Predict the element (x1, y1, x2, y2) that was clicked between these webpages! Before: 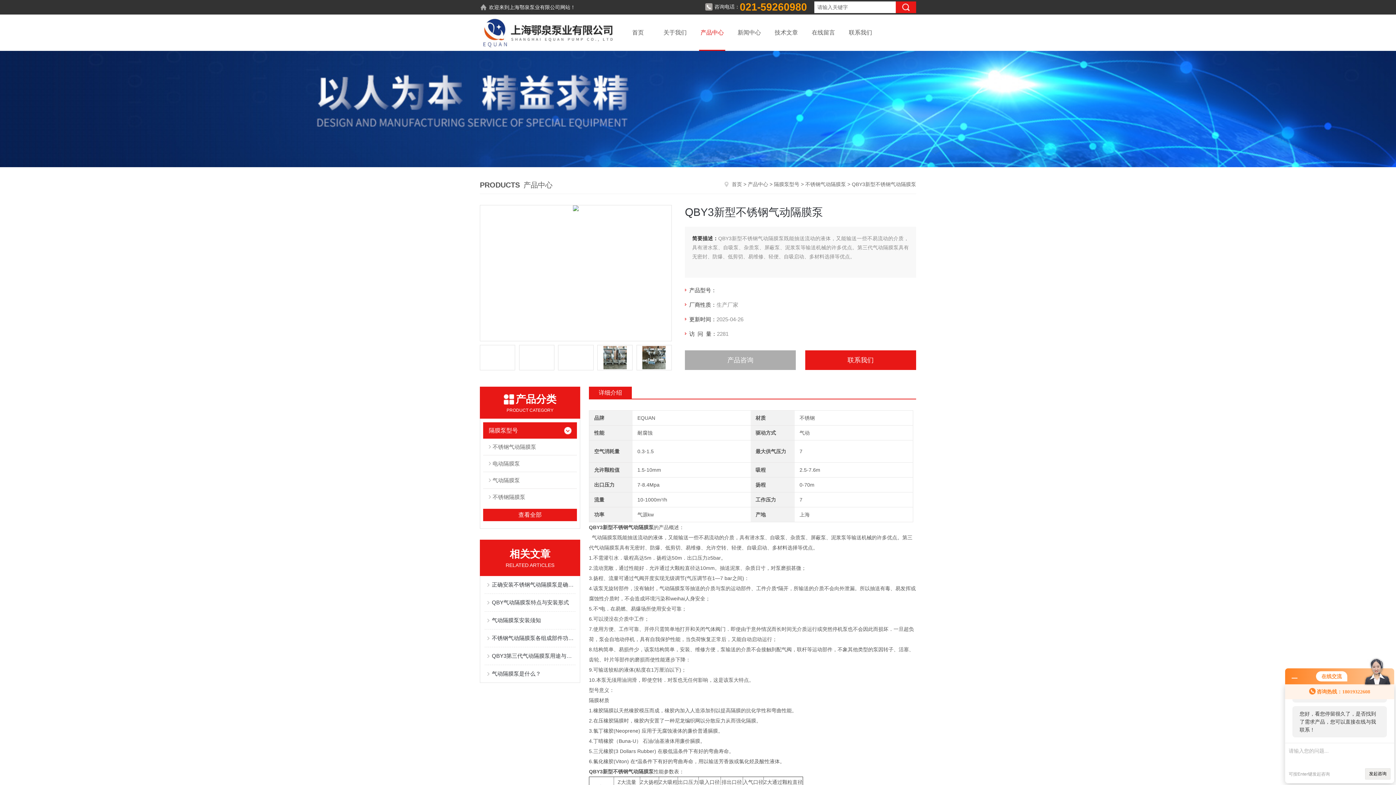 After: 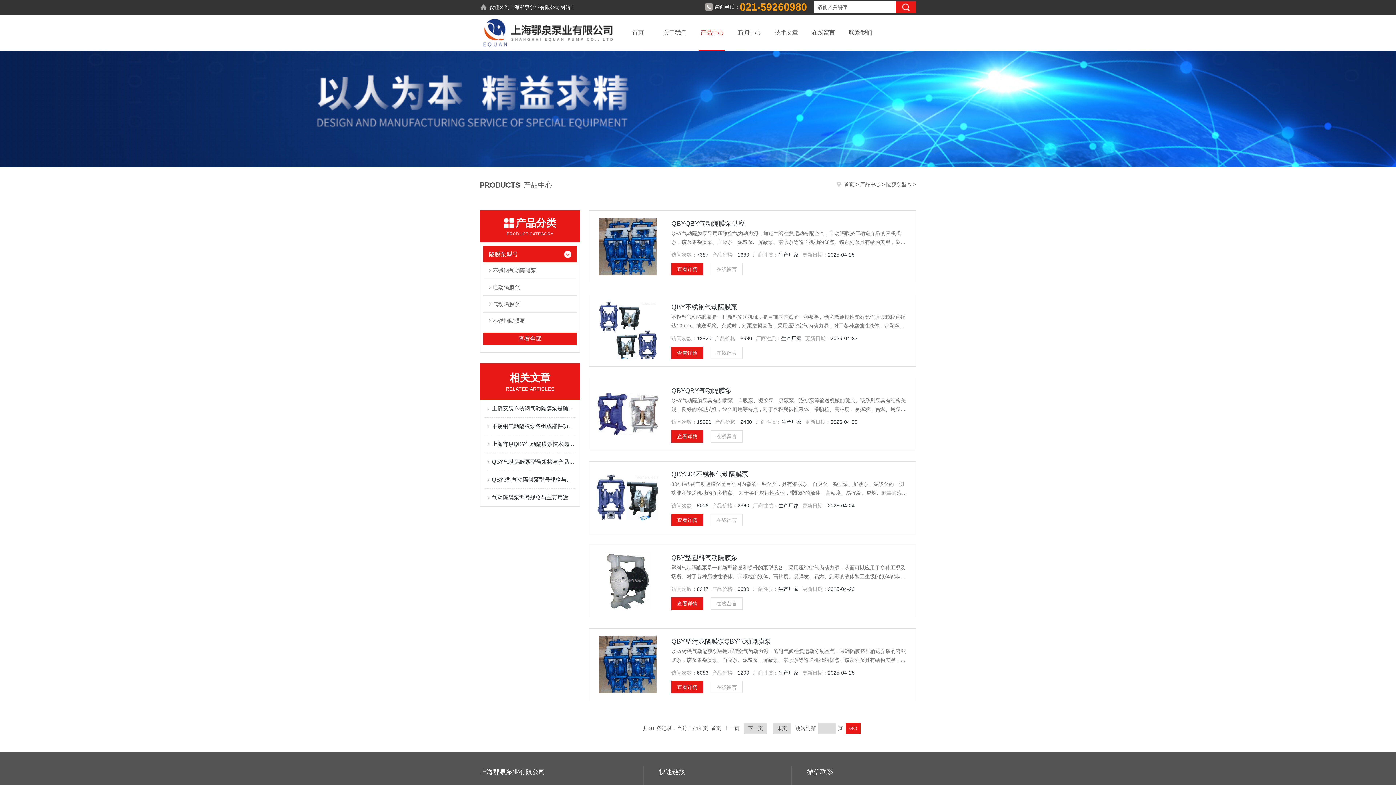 Action: label: 隔膜泵型号 bbox: (774, 181, 799, 187)